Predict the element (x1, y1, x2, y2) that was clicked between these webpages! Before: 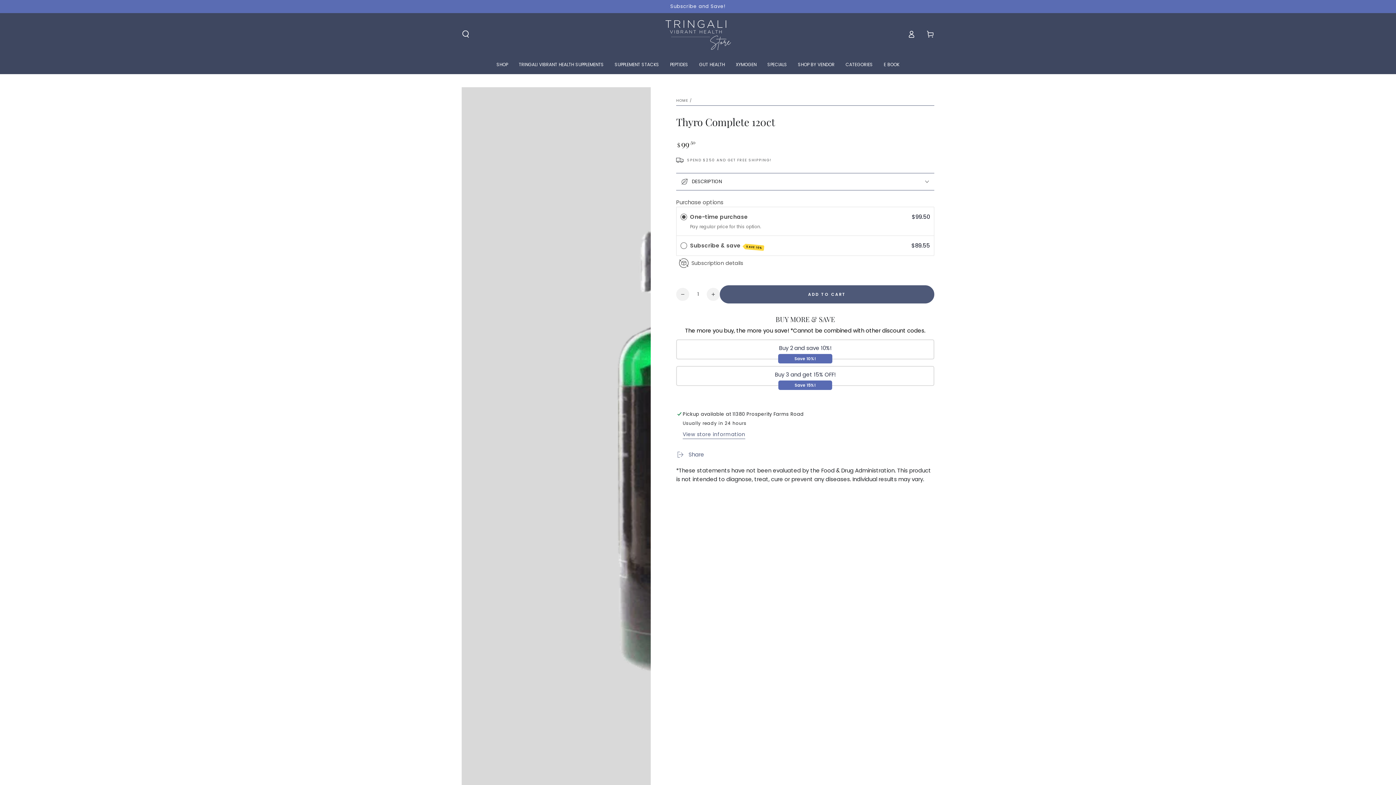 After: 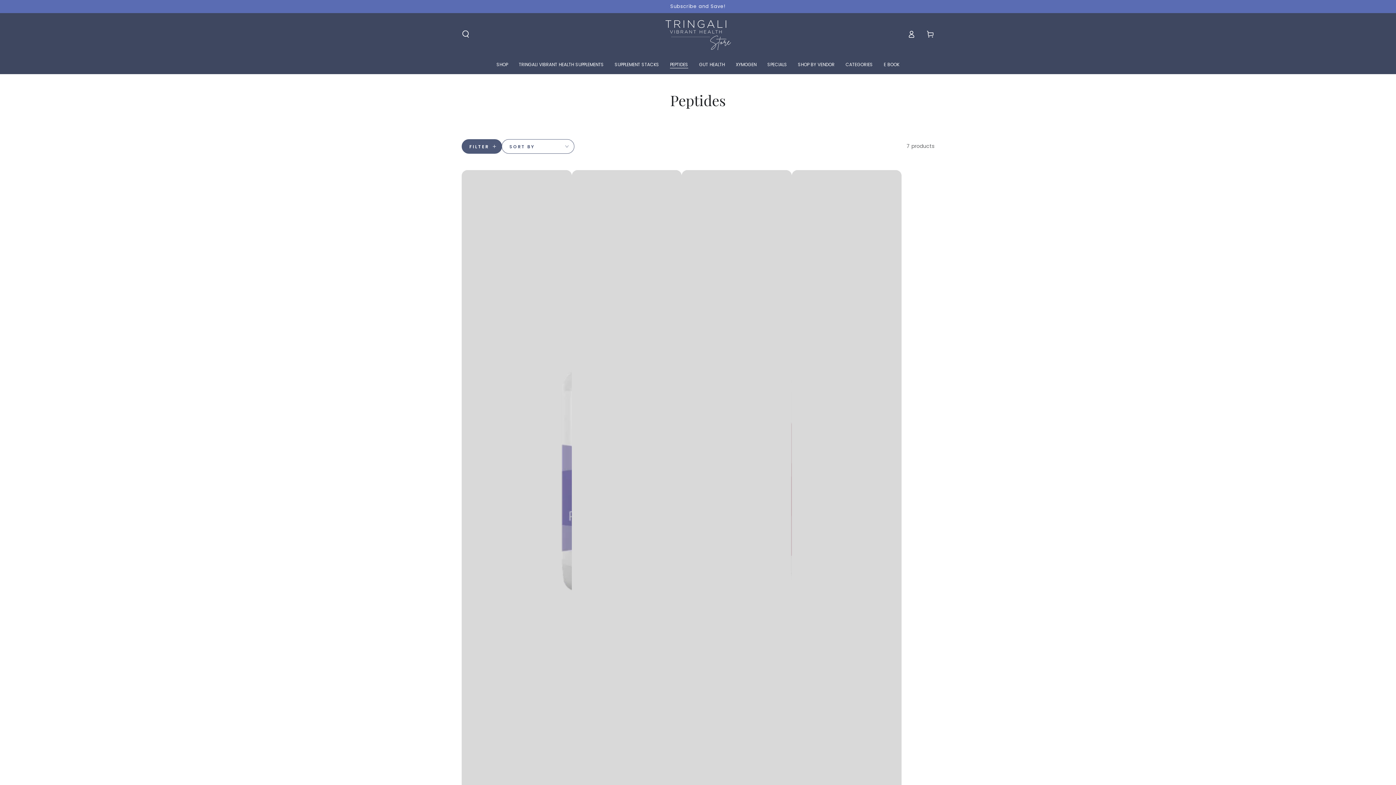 Action: bbox: (664, 56, 693, 72) label: PEPTIDES